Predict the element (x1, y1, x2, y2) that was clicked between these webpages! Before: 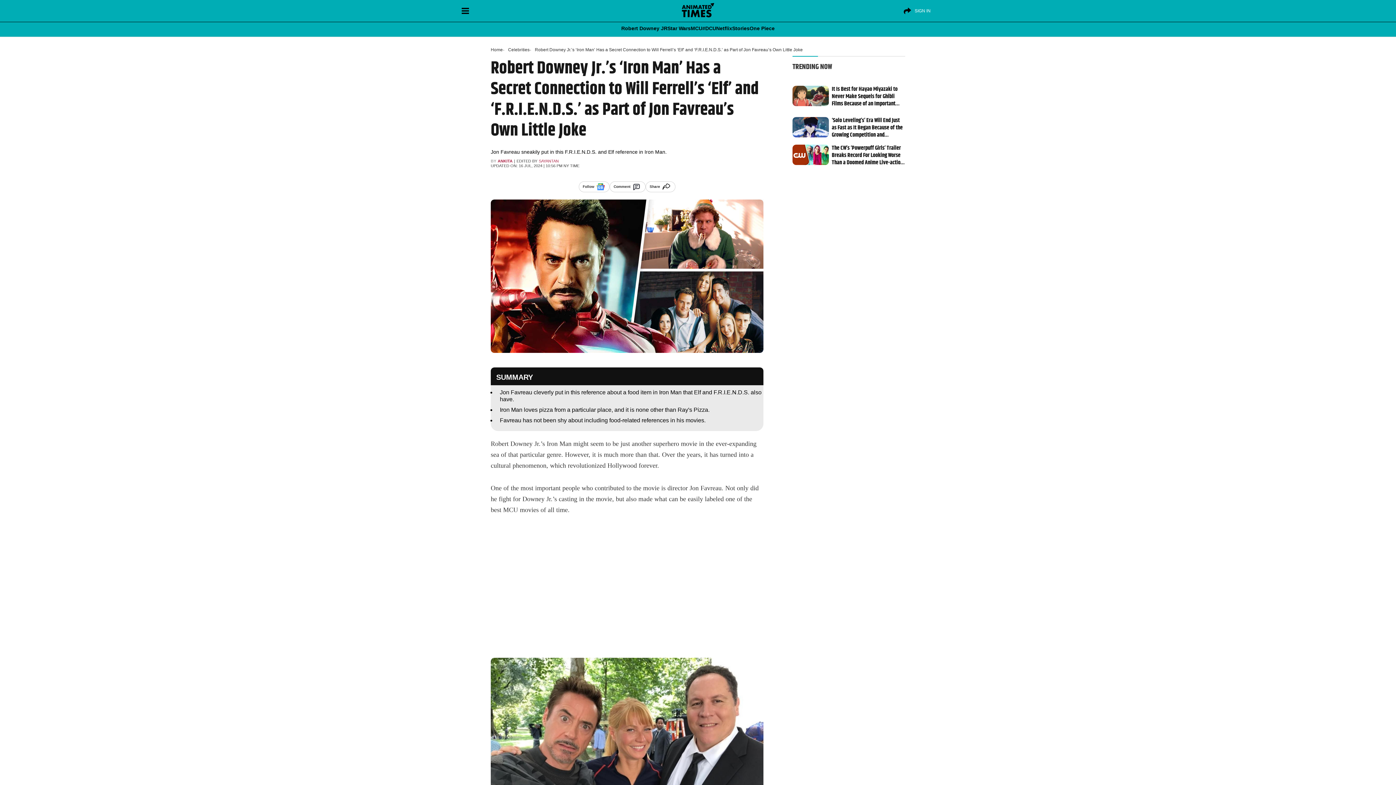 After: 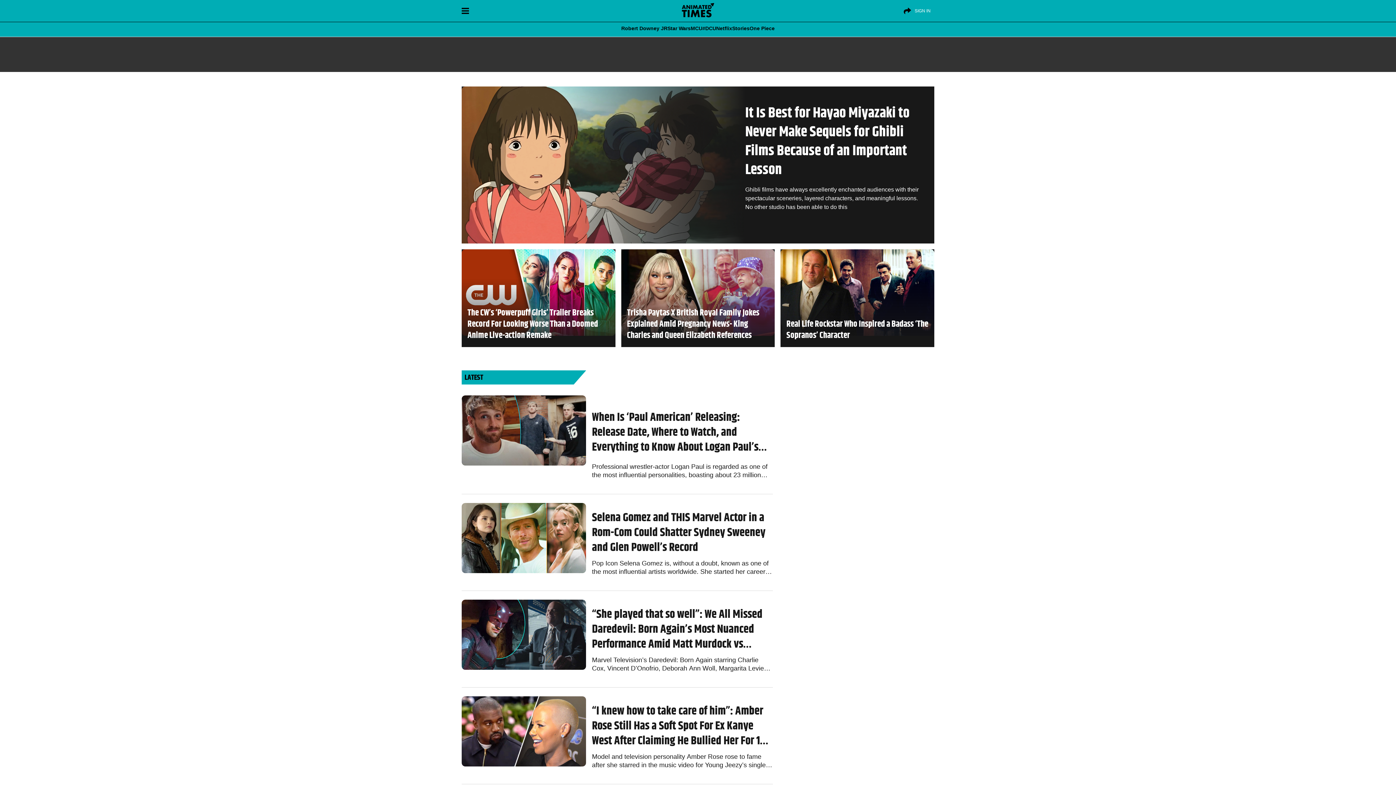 Action: bbox: (508, 47, 529, 52) label: Celebrities